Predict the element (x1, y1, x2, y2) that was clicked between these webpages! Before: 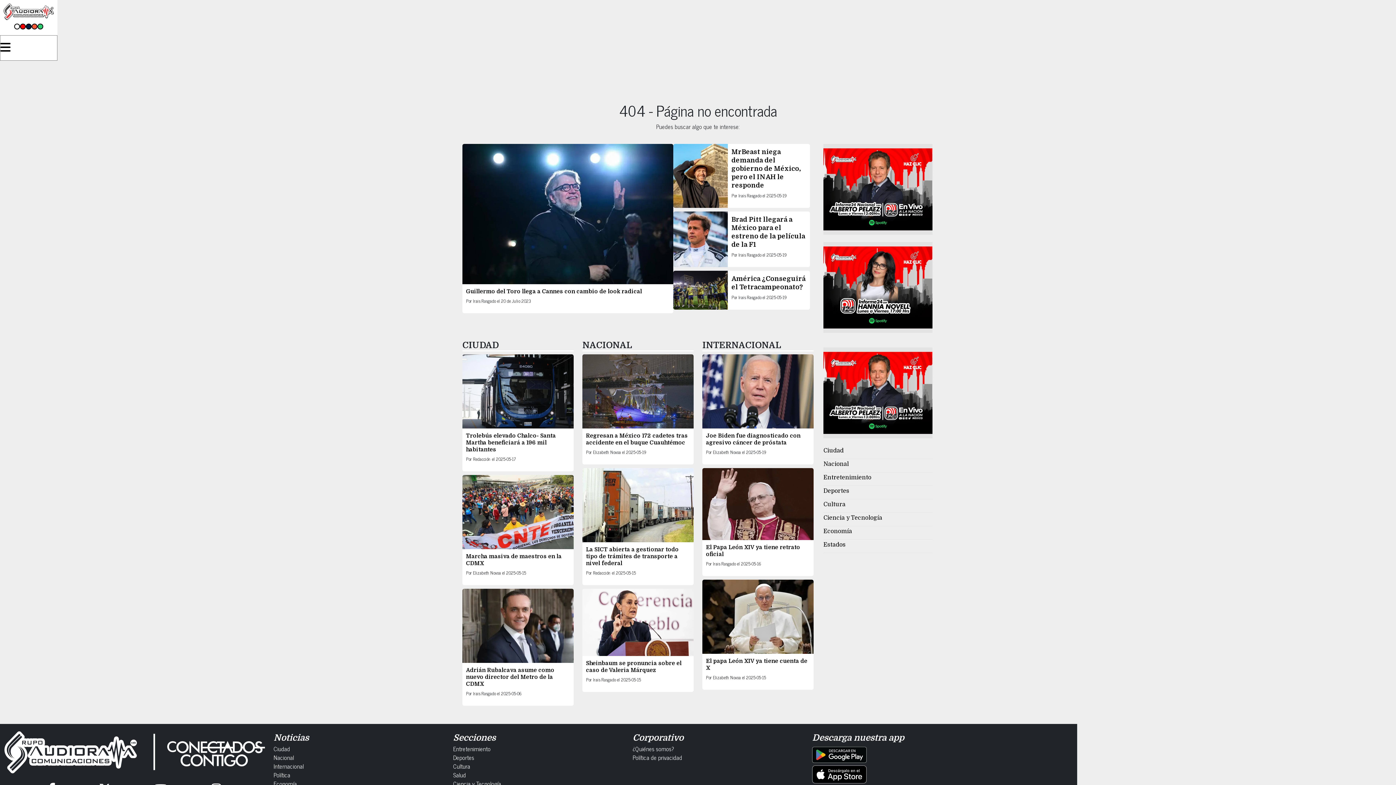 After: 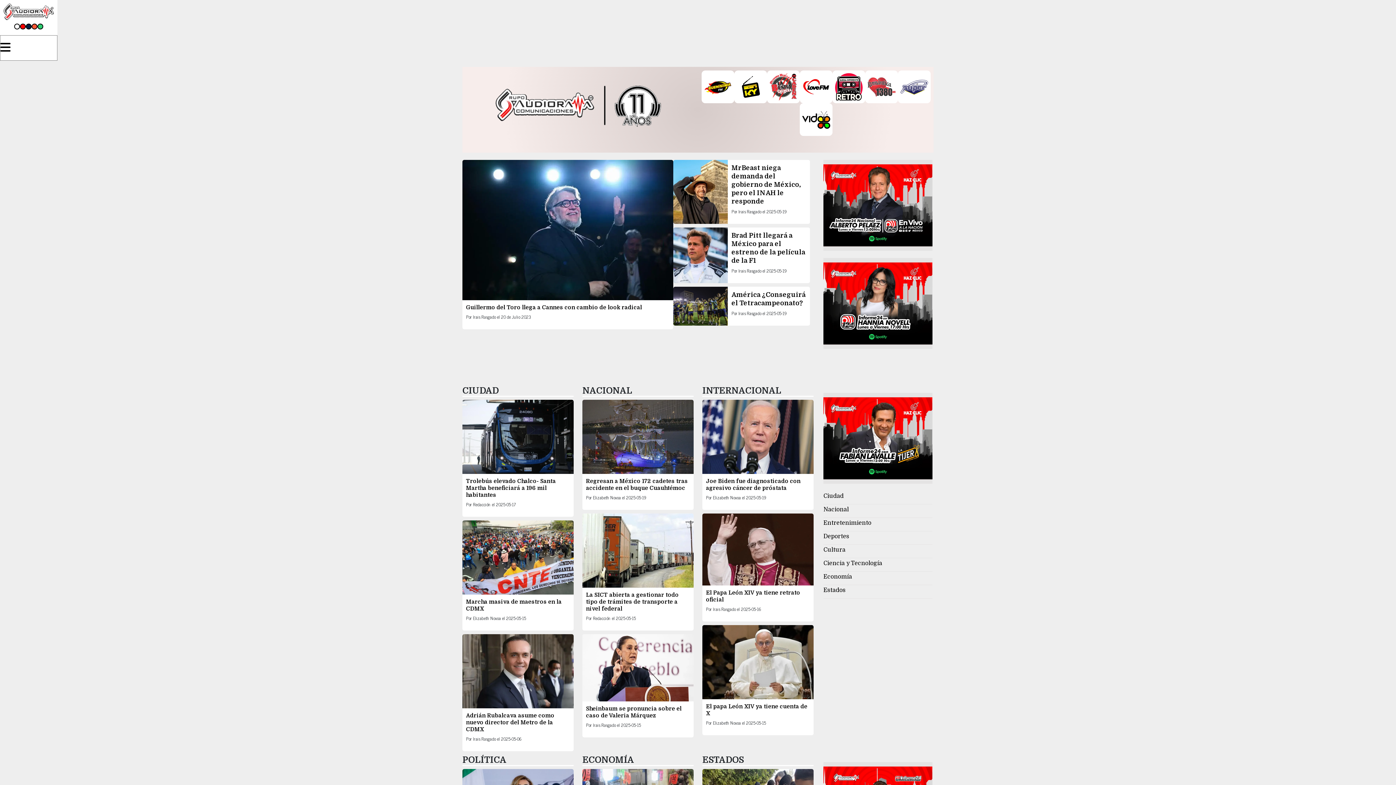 Action: bbox: (0, 0, 57, 23)